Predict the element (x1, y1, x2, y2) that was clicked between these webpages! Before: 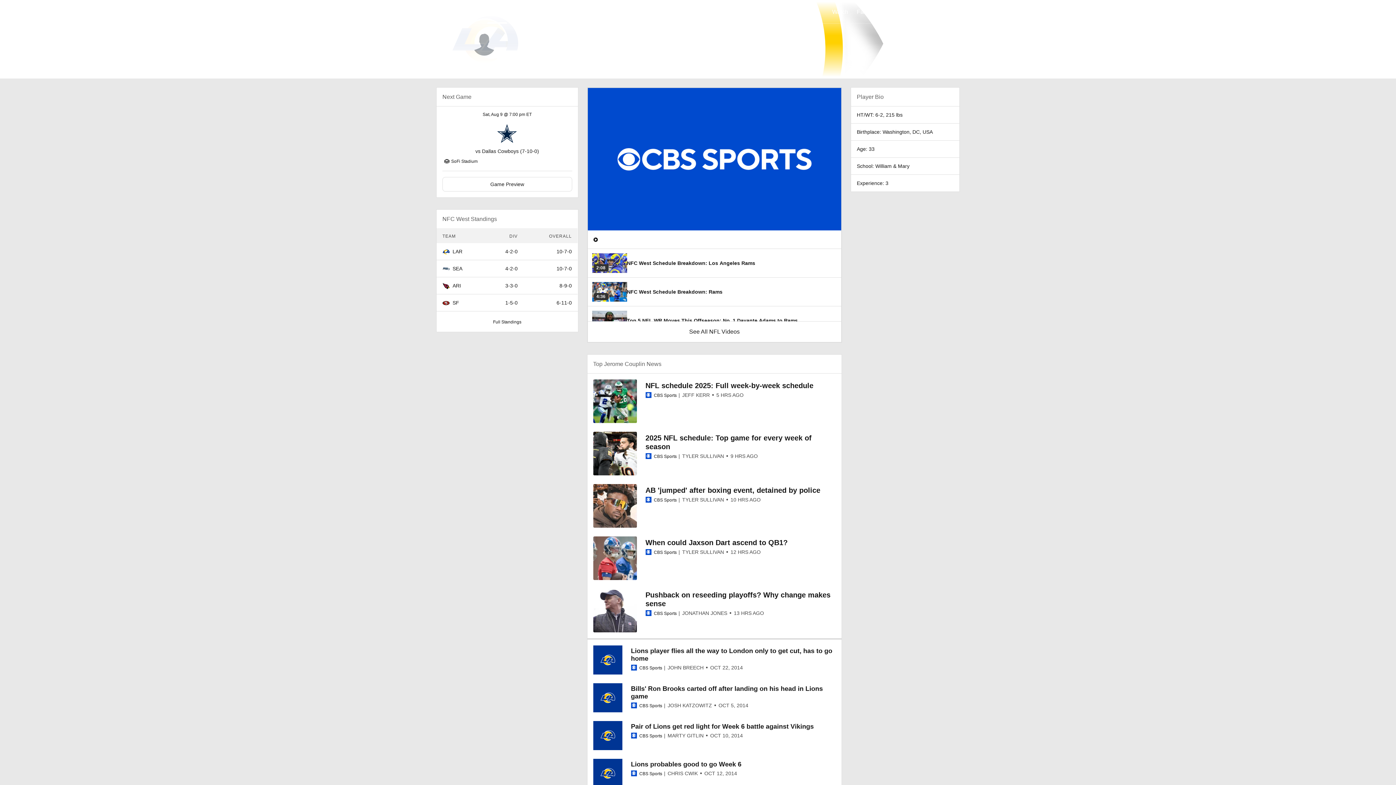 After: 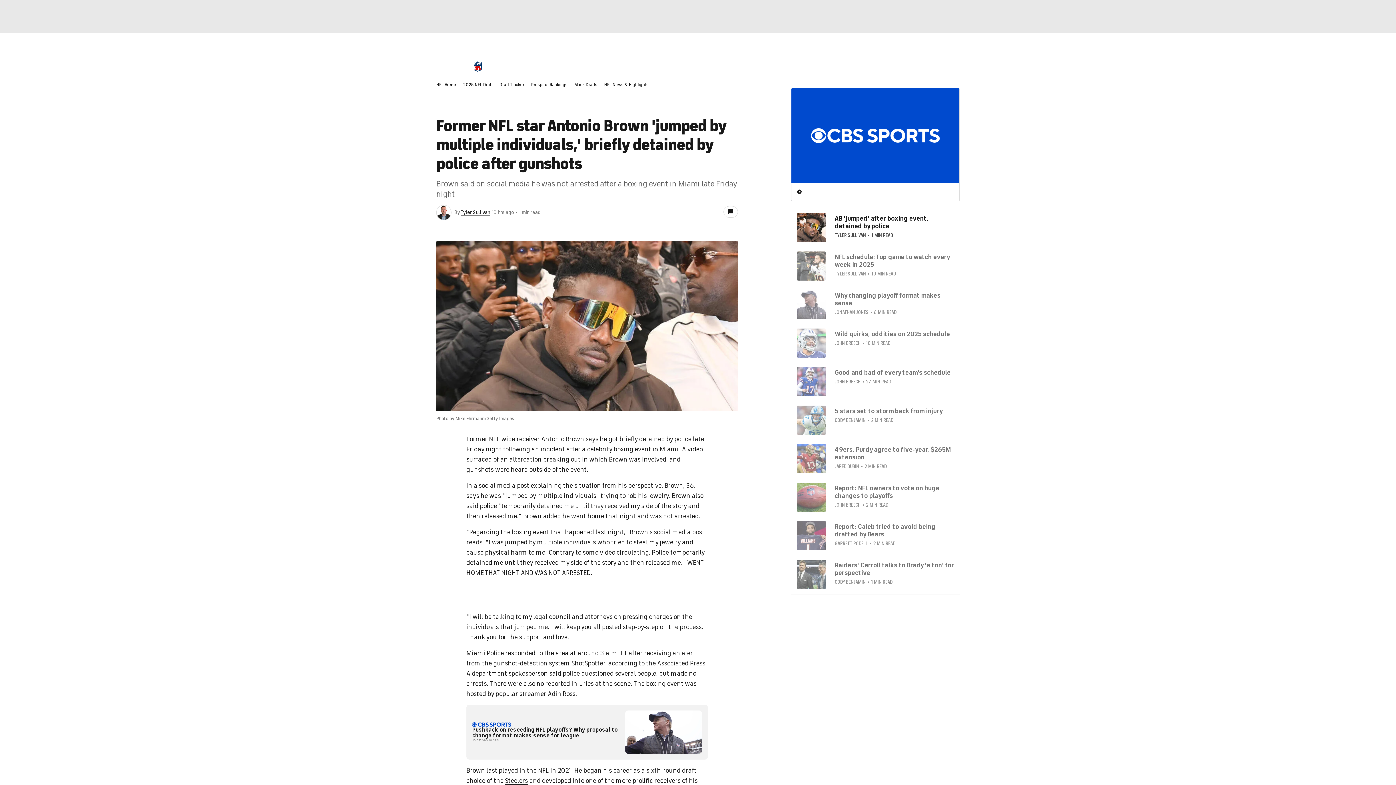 Action: bbox: (645, 496, 820, 504) label: AB 'jumped' after boxing event, detained by police